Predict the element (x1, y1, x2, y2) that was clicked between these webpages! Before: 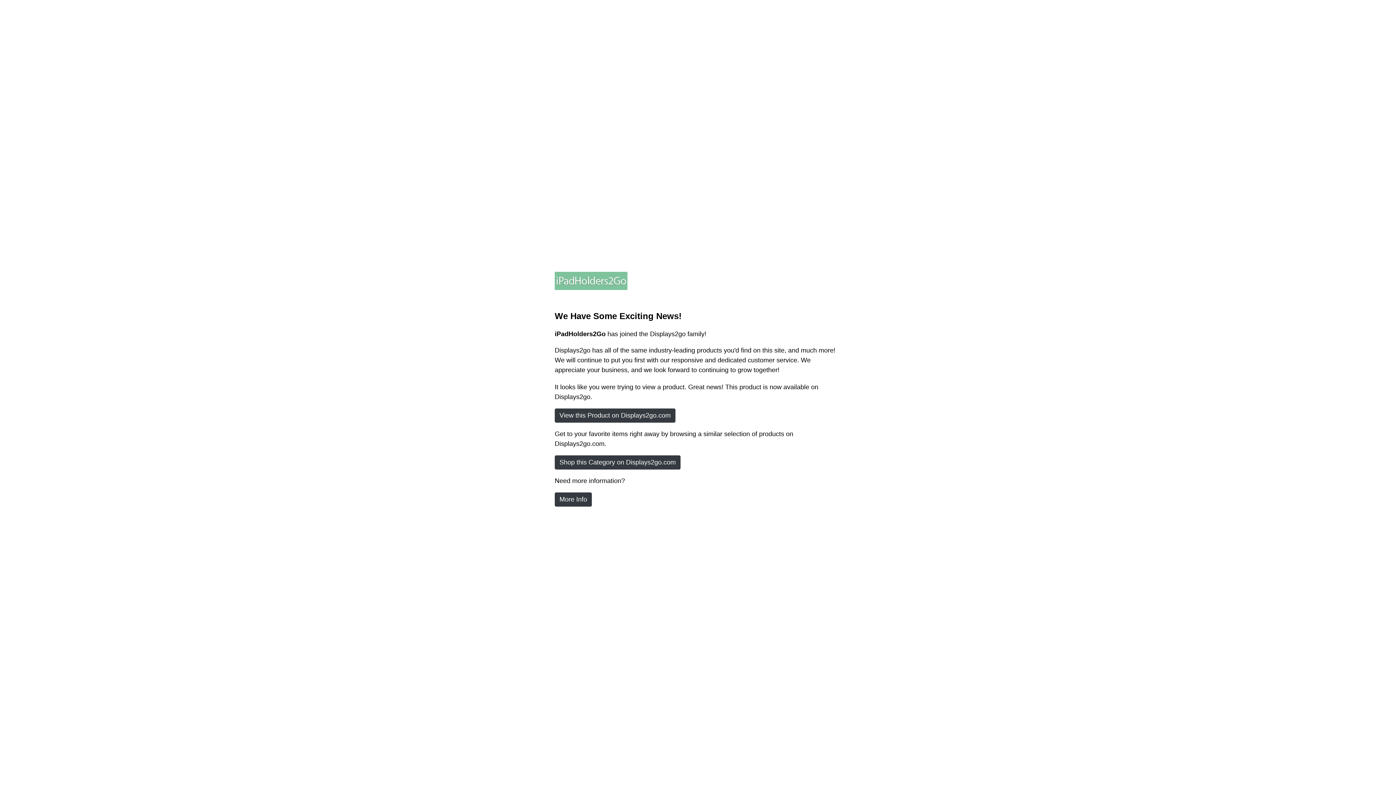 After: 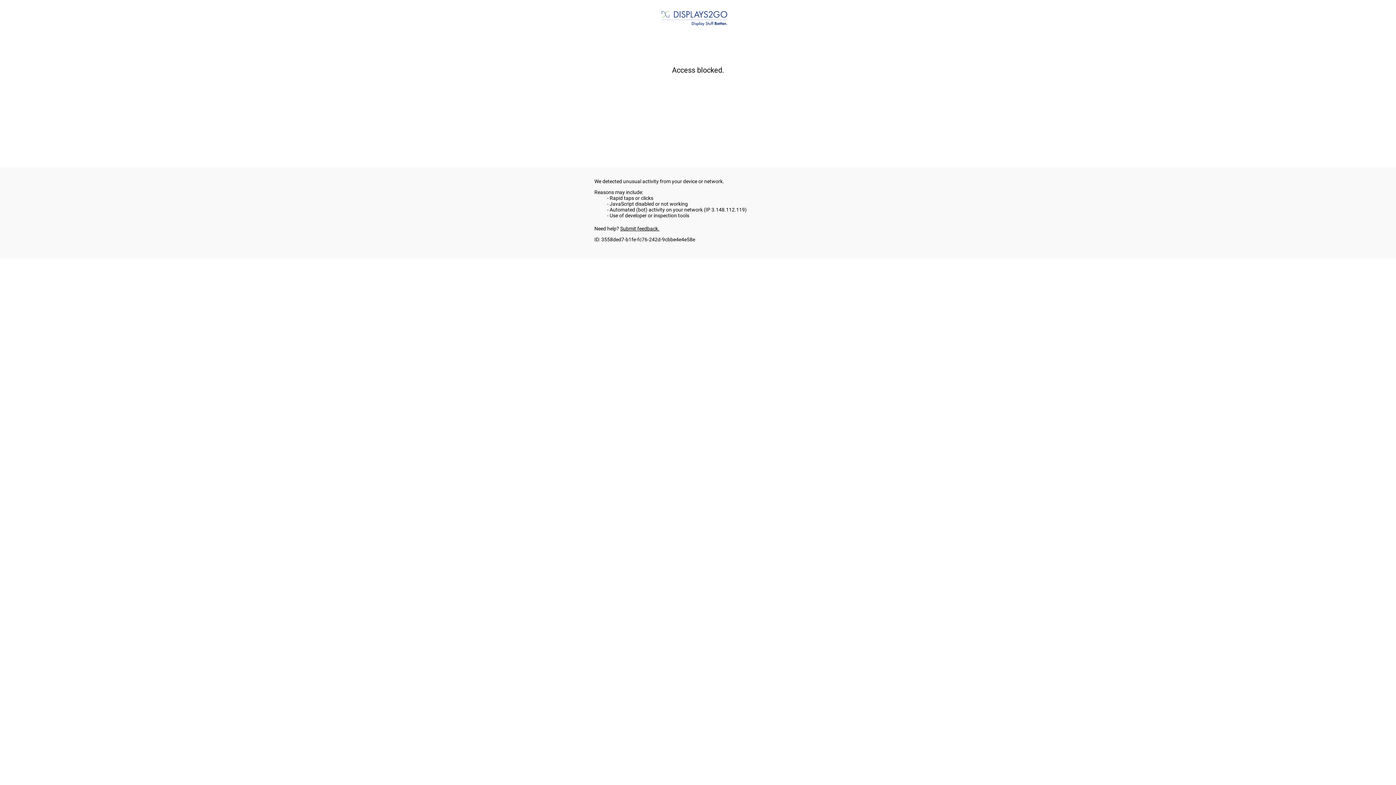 Action: label: More Info bbox: (554, 492, 592, 506)